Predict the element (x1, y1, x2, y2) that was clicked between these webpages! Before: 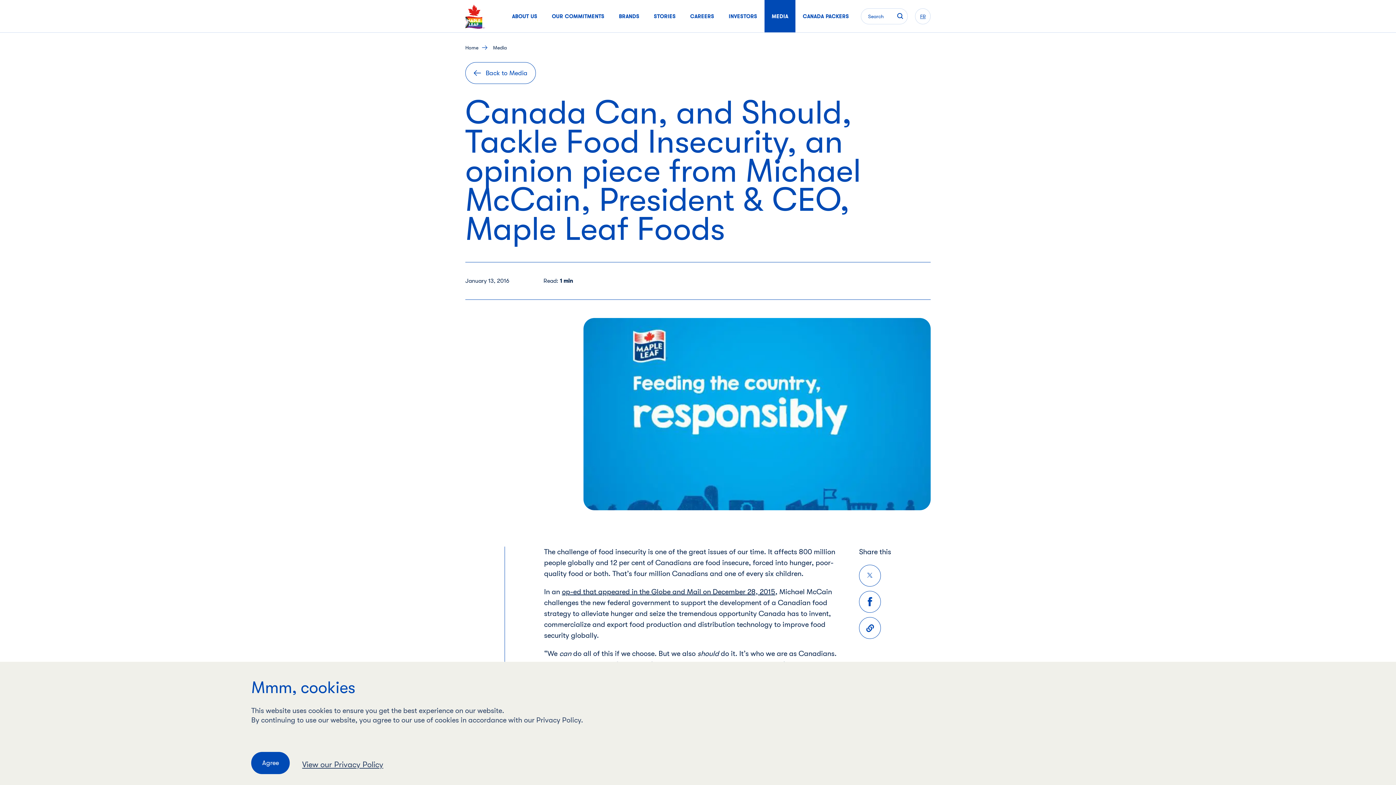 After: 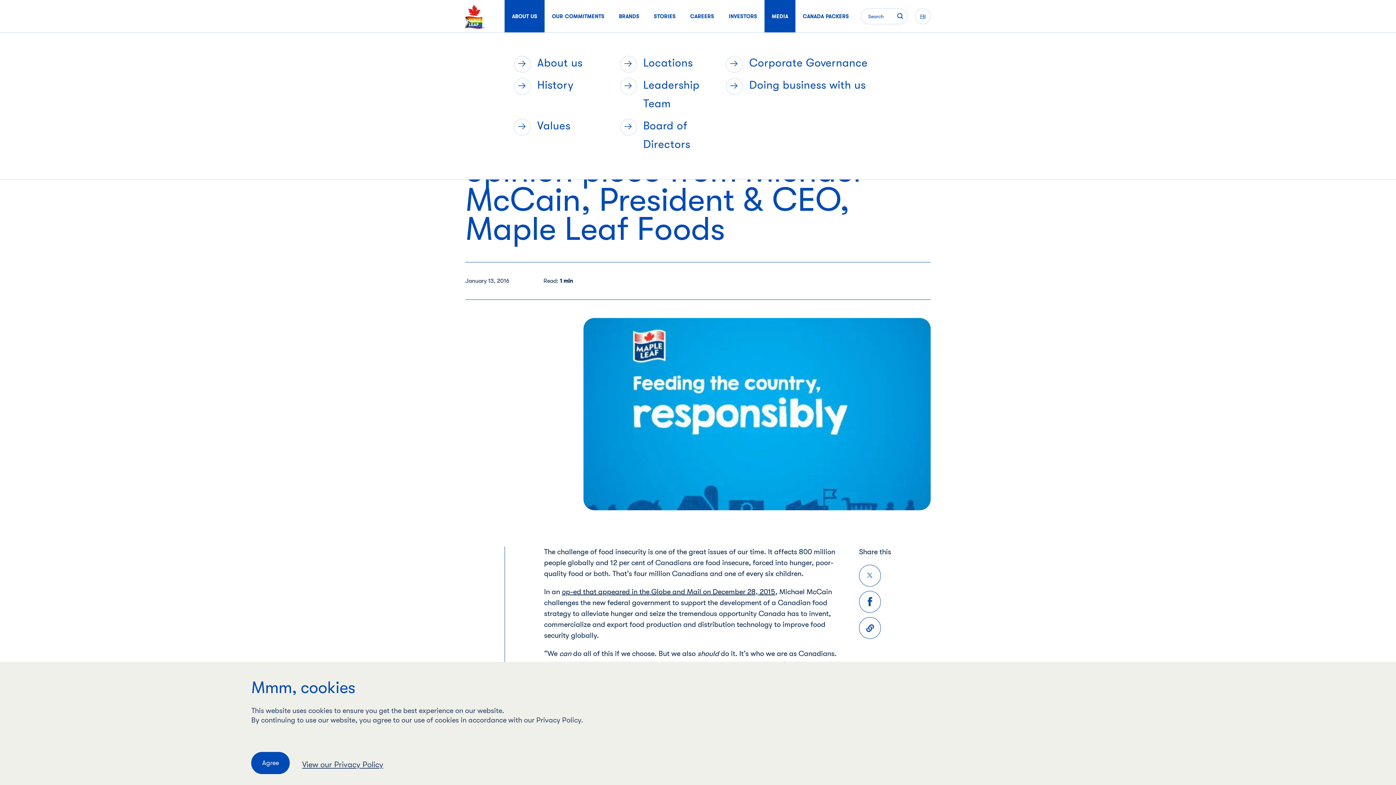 Action: bbox: (504, 0, 544, 32) label: ABOUT US